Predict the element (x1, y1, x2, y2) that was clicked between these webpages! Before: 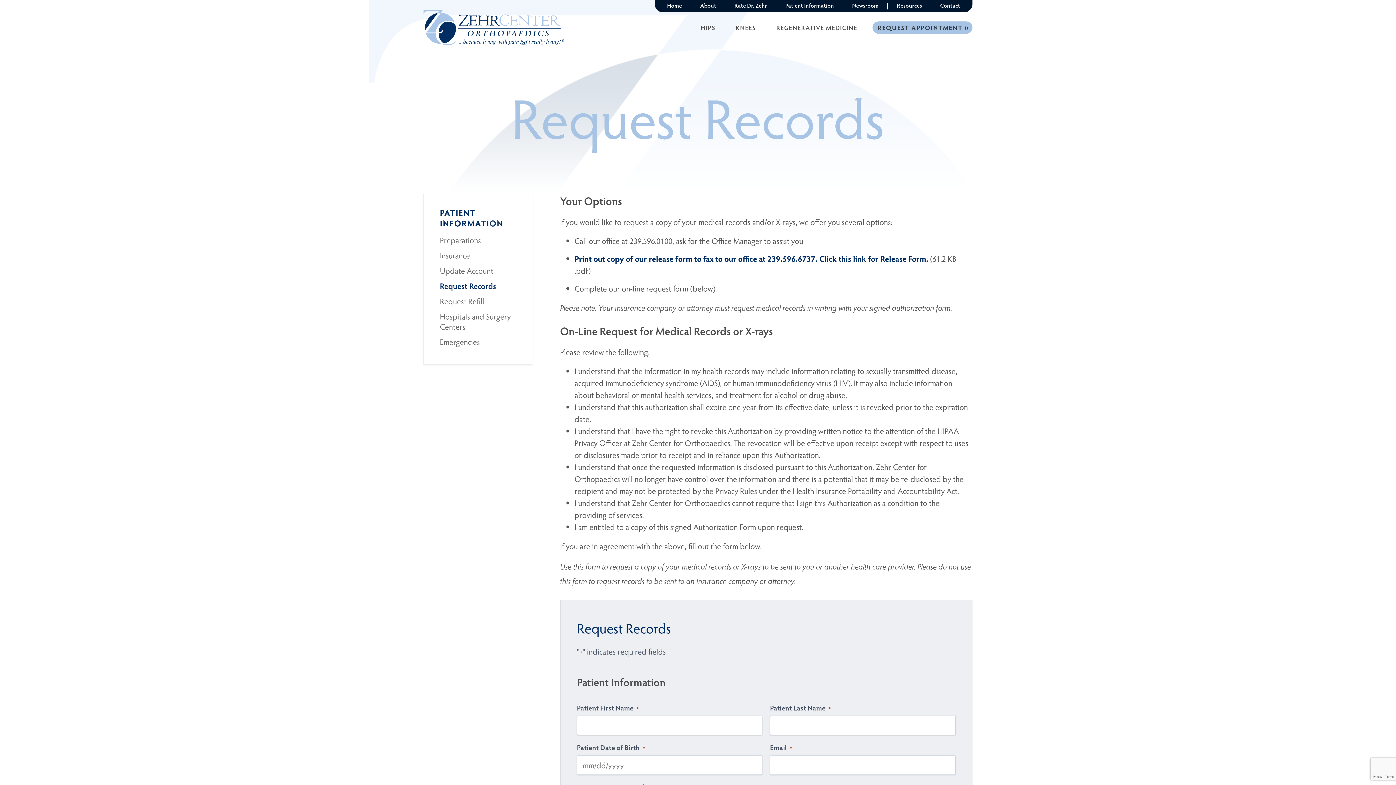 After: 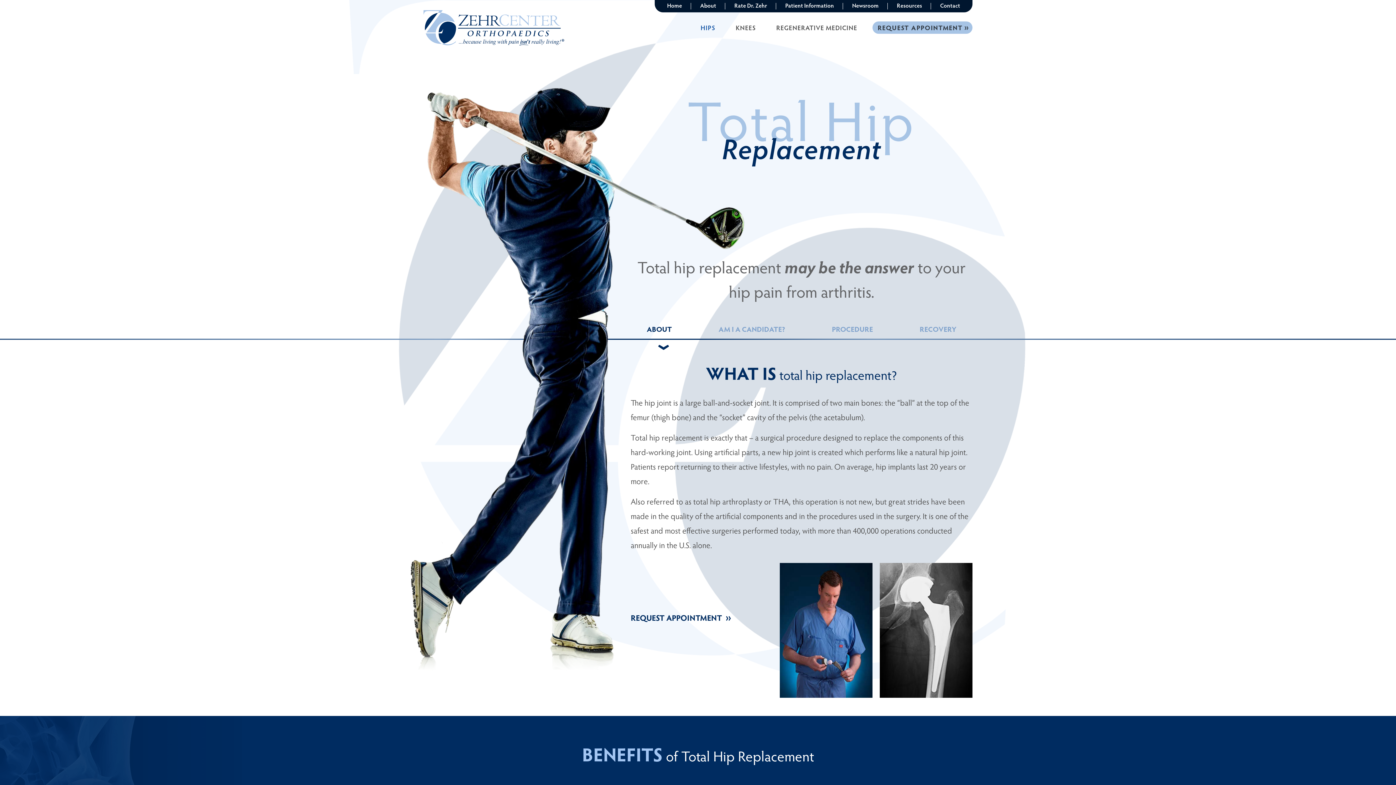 Action: label: HIPS bbox: (695, 21, 720, 33)